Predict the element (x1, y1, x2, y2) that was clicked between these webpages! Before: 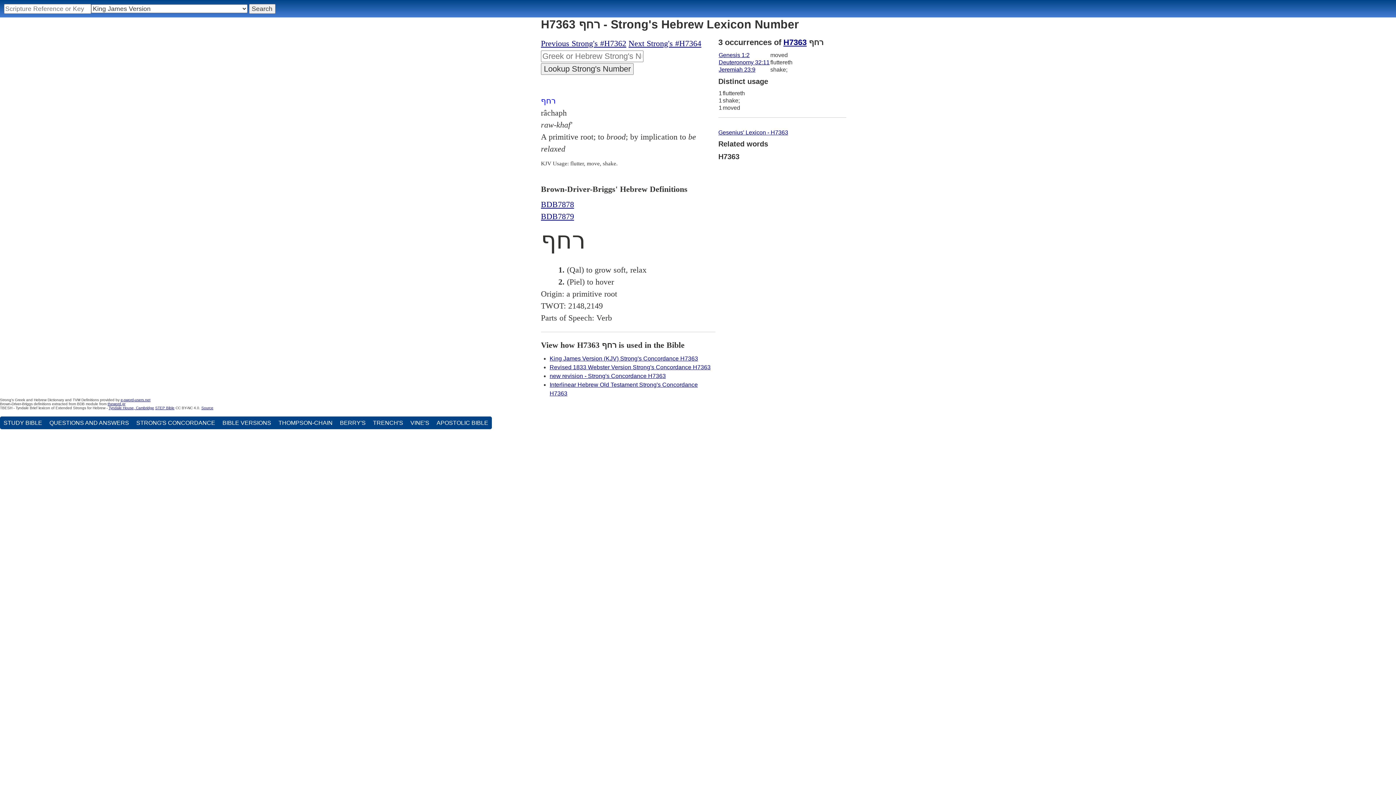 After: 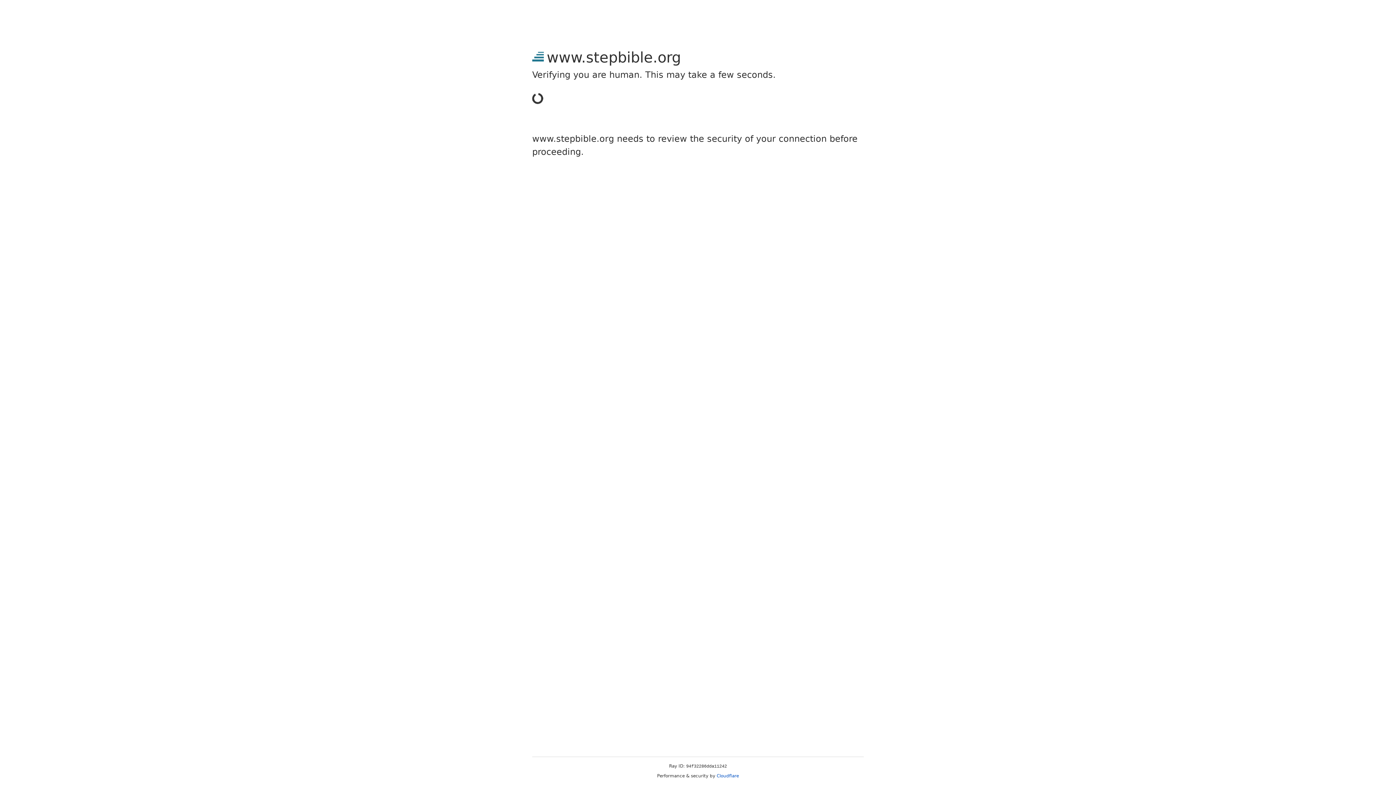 Action: label: STEP Bible bbox: (155, 406, 174, 410)